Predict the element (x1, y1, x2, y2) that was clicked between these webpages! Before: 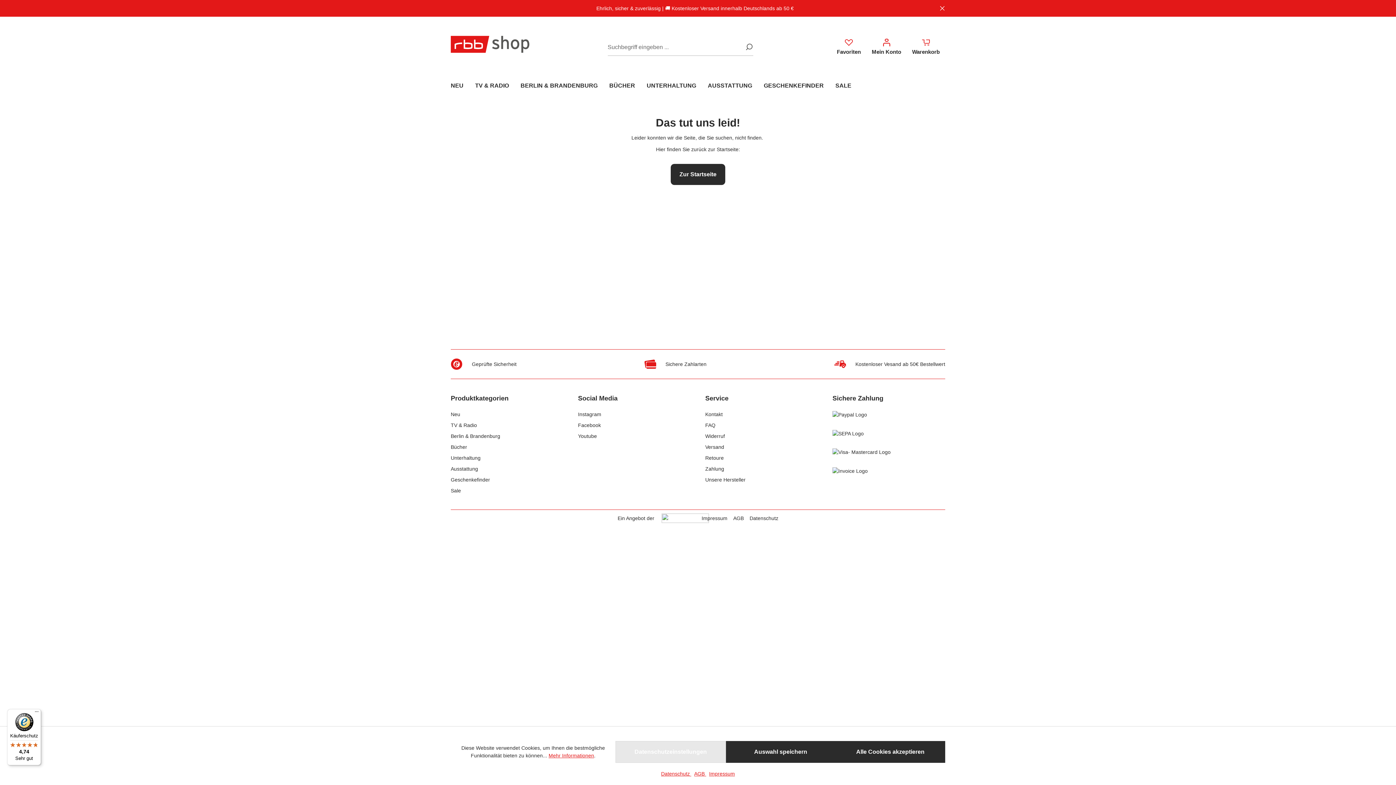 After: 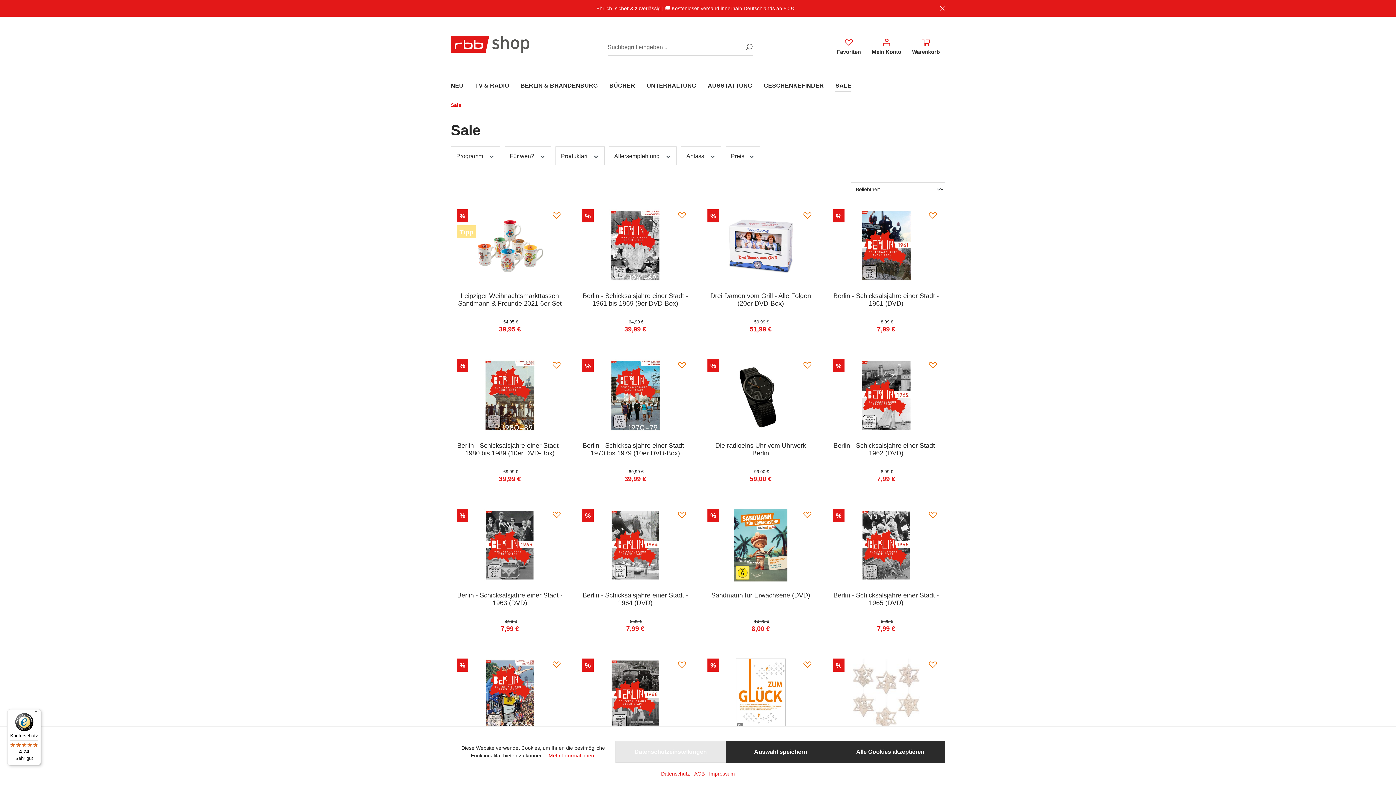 Action: bbox: (835, 78, 863, 94) label: SALE